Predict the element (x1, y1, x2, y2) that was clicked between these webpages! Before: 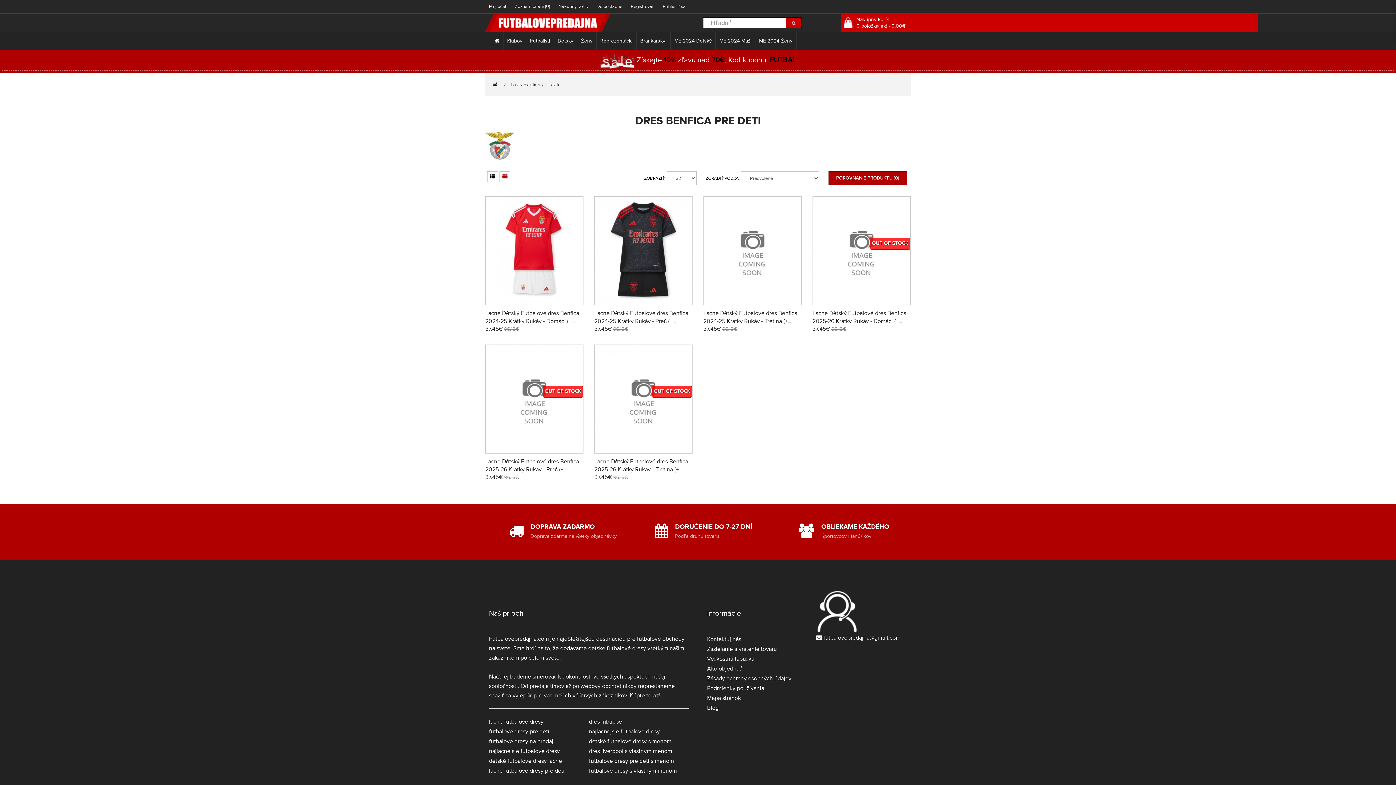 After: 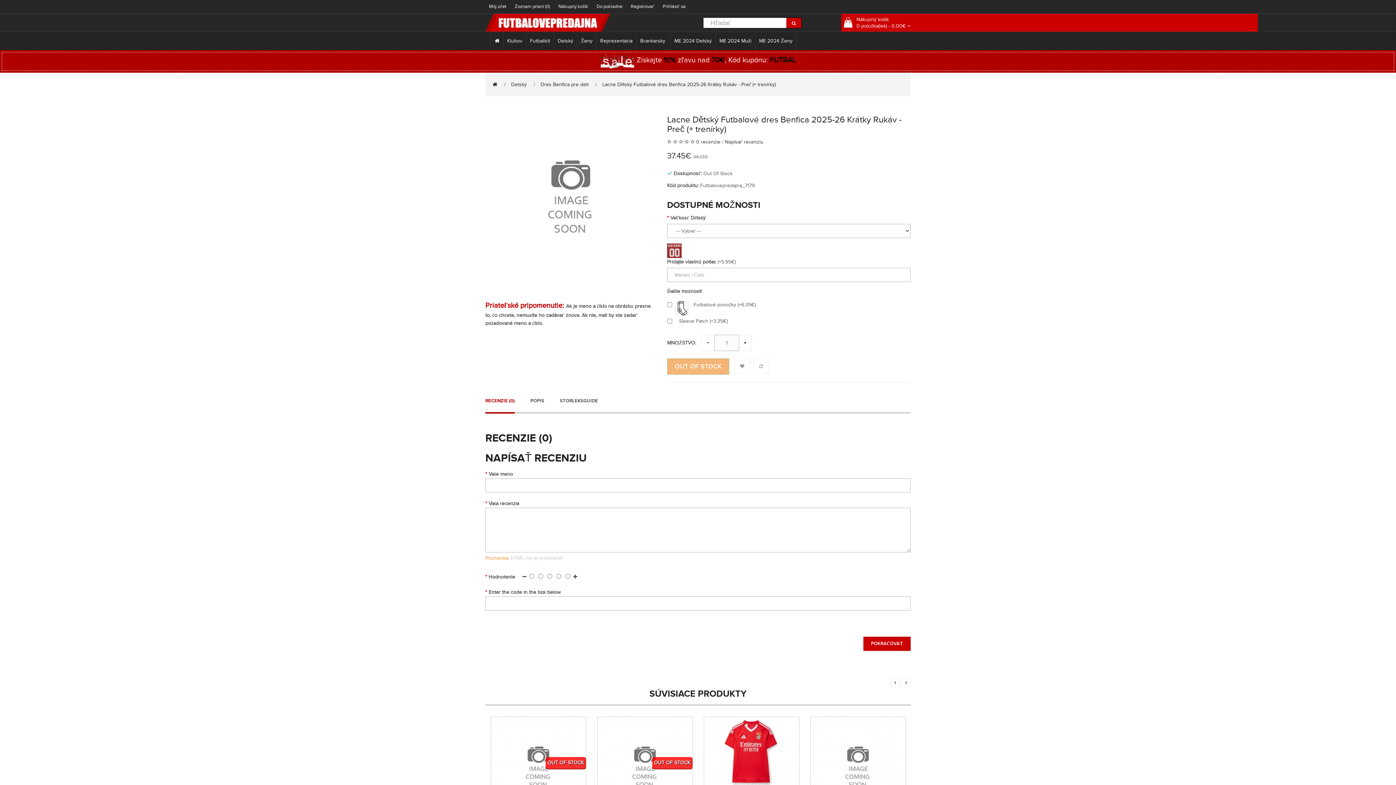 Action: bbox: (485, 458, 579, 481) label: Lacne Dětský Futbalové dres Benfica 2025-26 Krátky Rukáv - Preč (+ trenírky)